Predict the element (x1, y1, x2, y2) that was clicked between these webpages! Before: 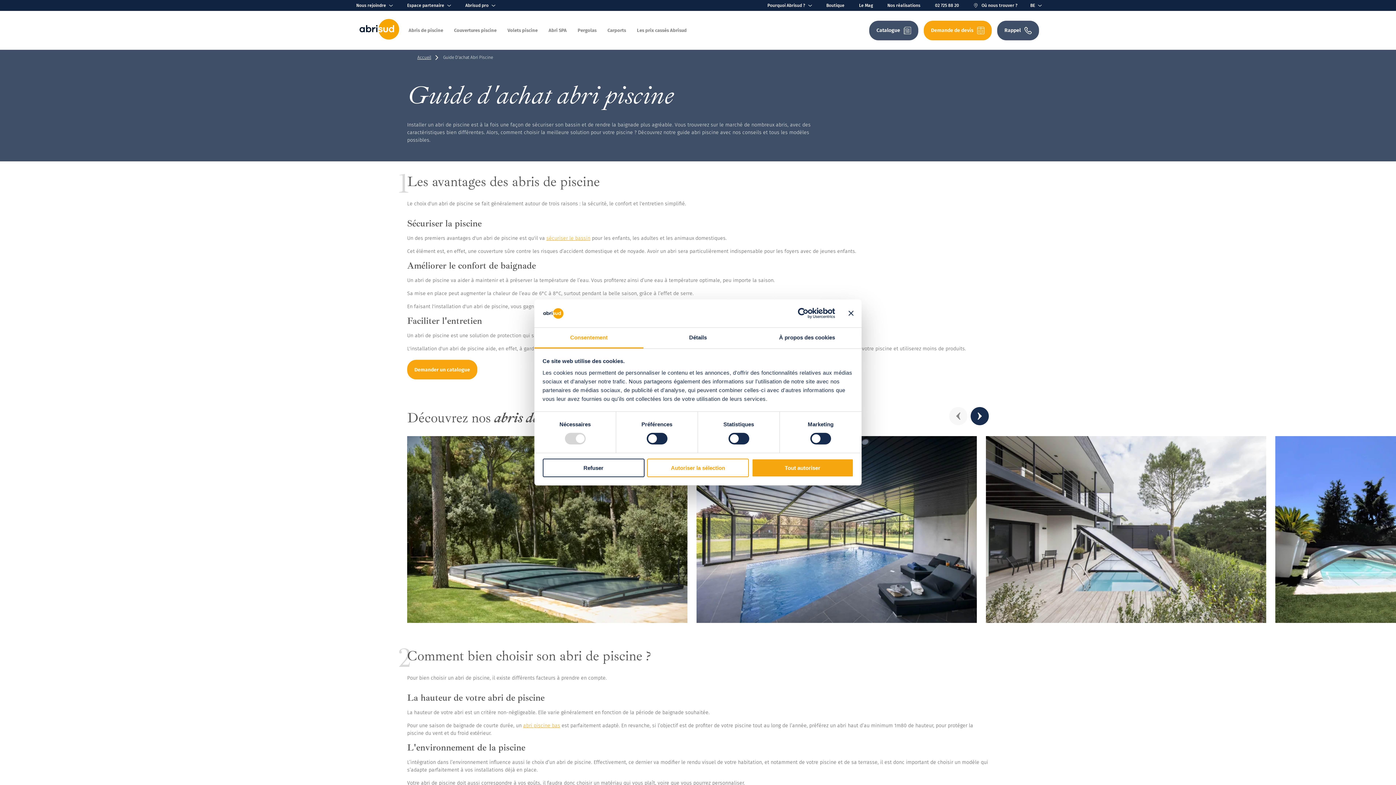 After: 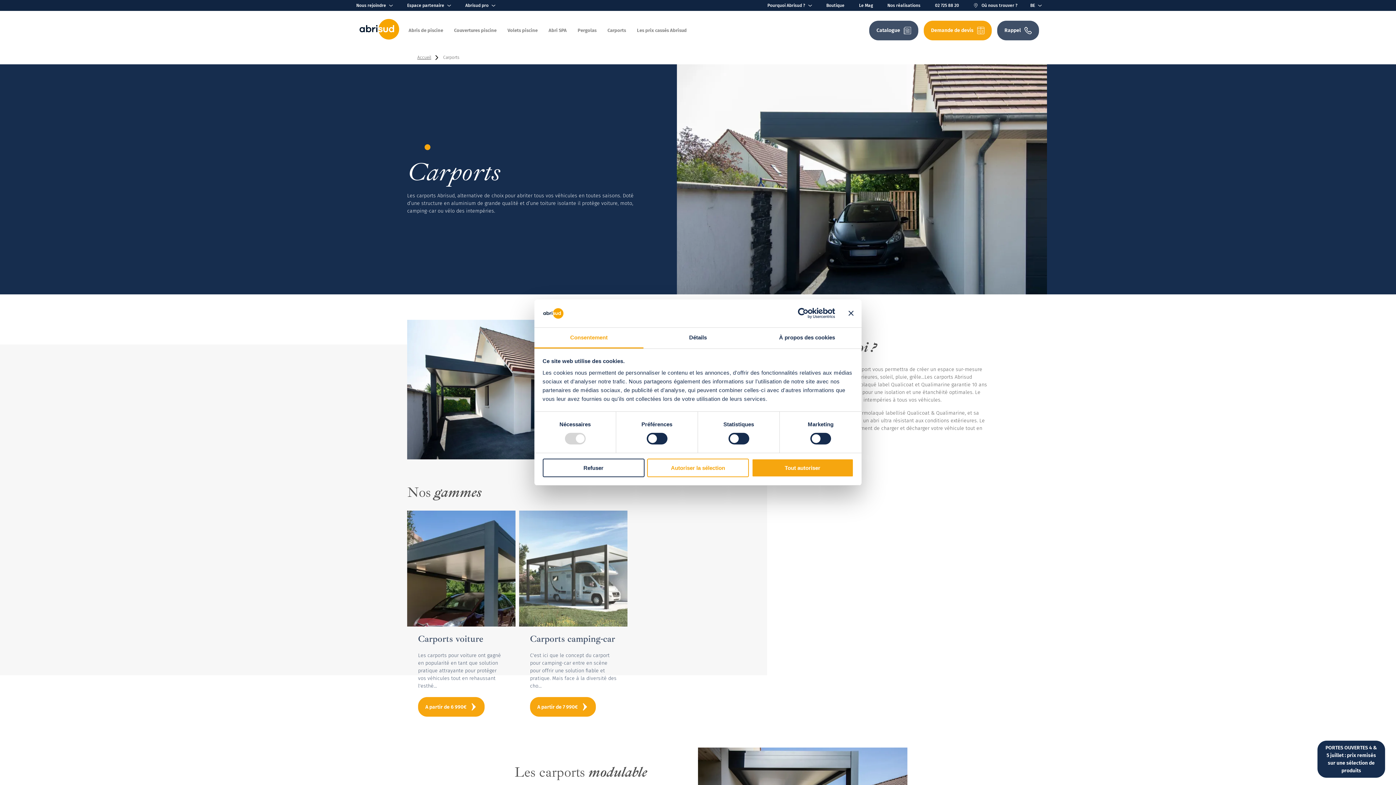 Action: bbox: (602, 21, 631, 38) label: Carports